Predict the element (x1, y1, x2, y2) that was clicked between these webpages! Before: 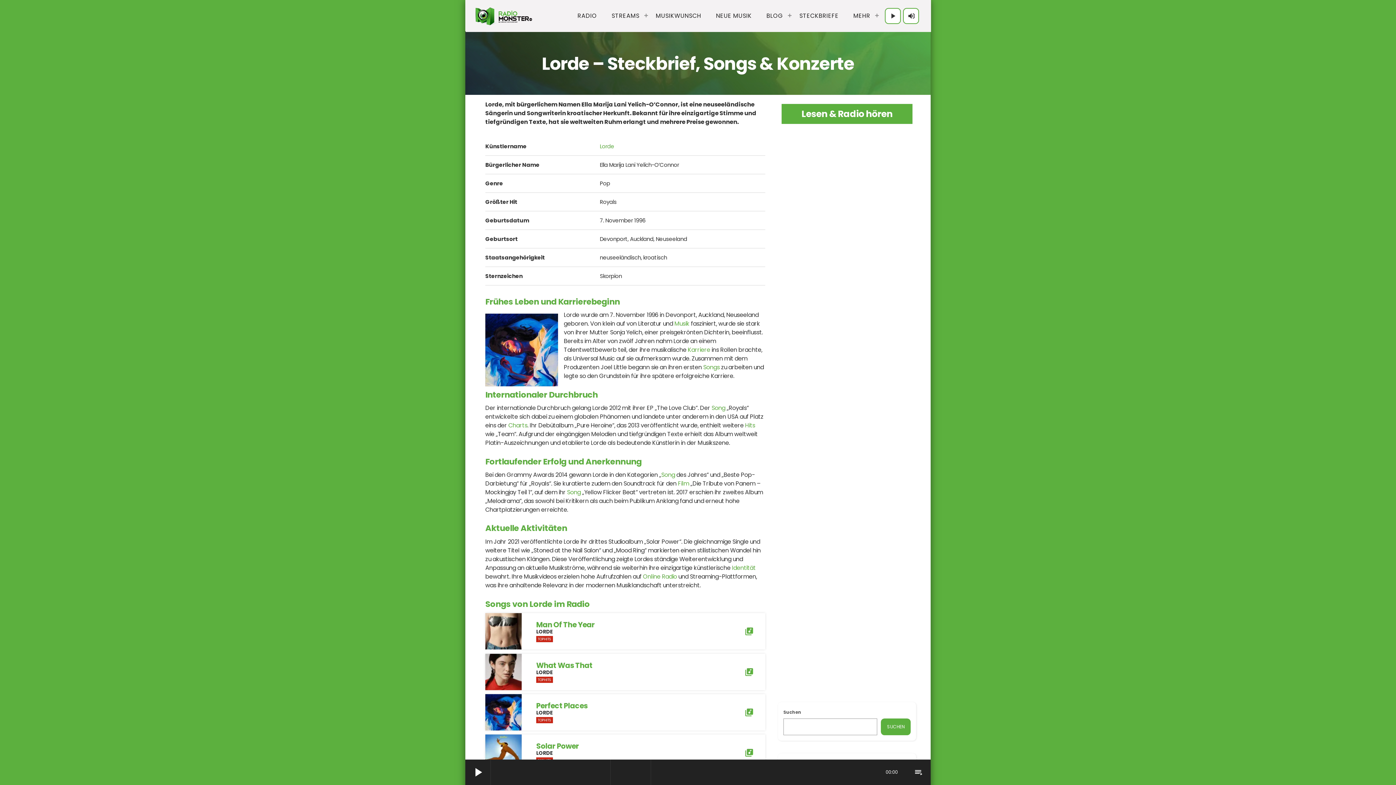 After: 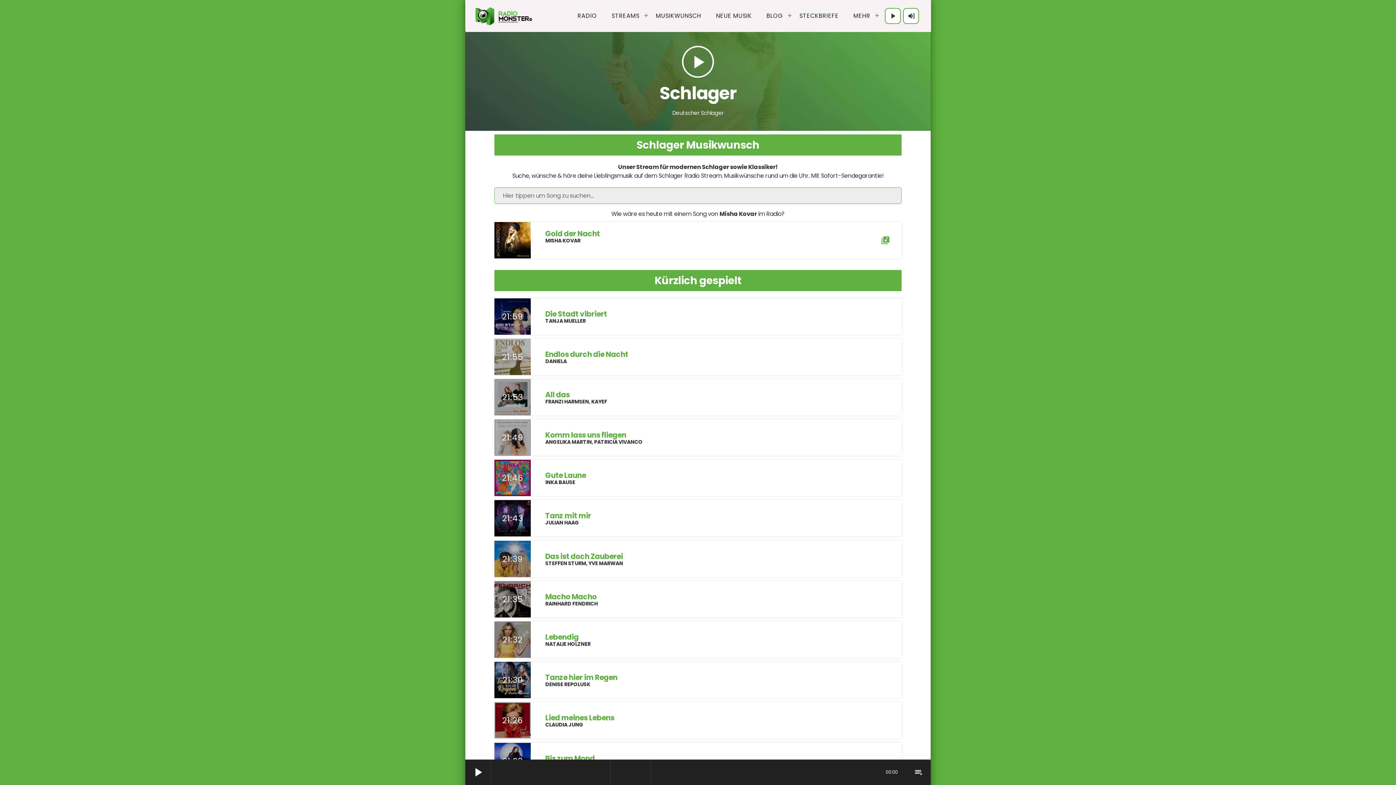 Action: label: Schlager bbox: (792, 650, 825, 660)